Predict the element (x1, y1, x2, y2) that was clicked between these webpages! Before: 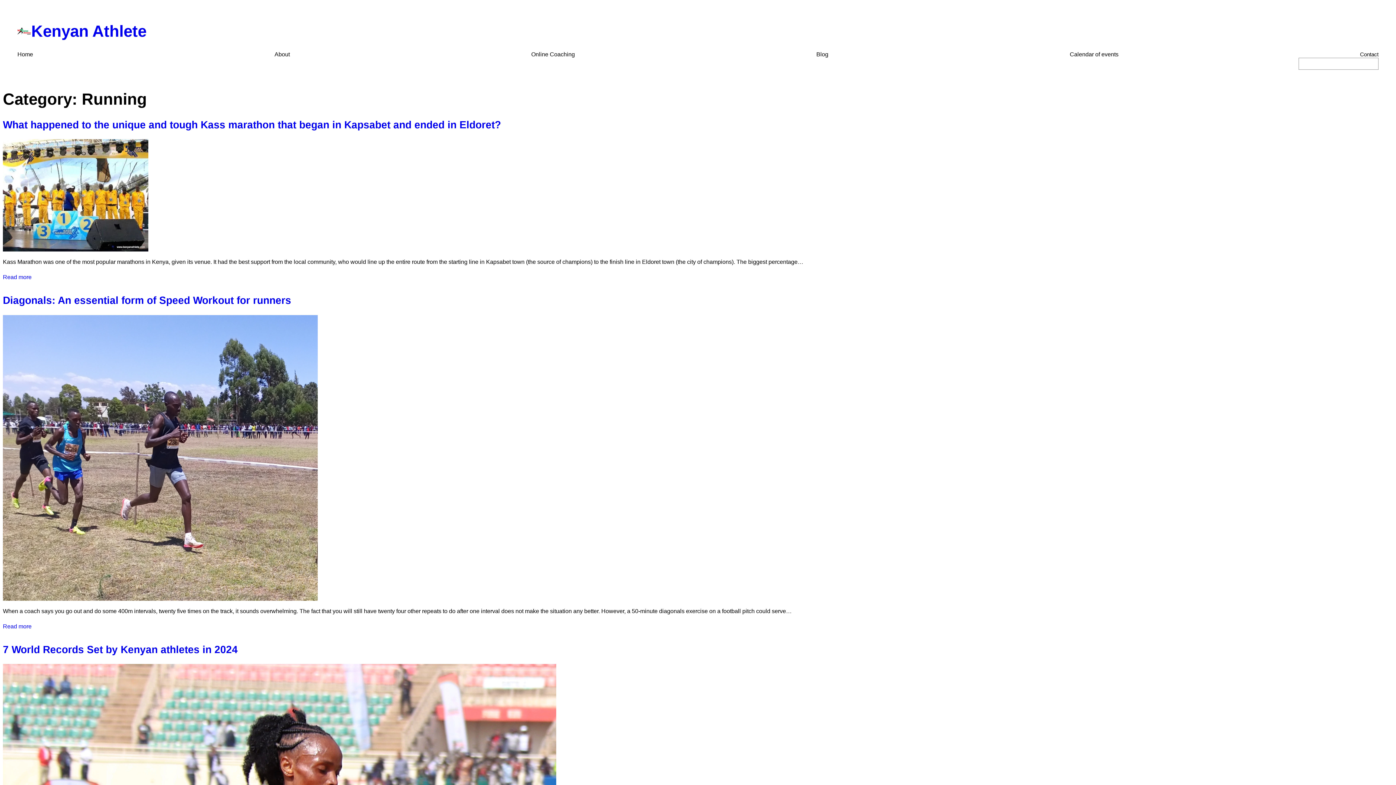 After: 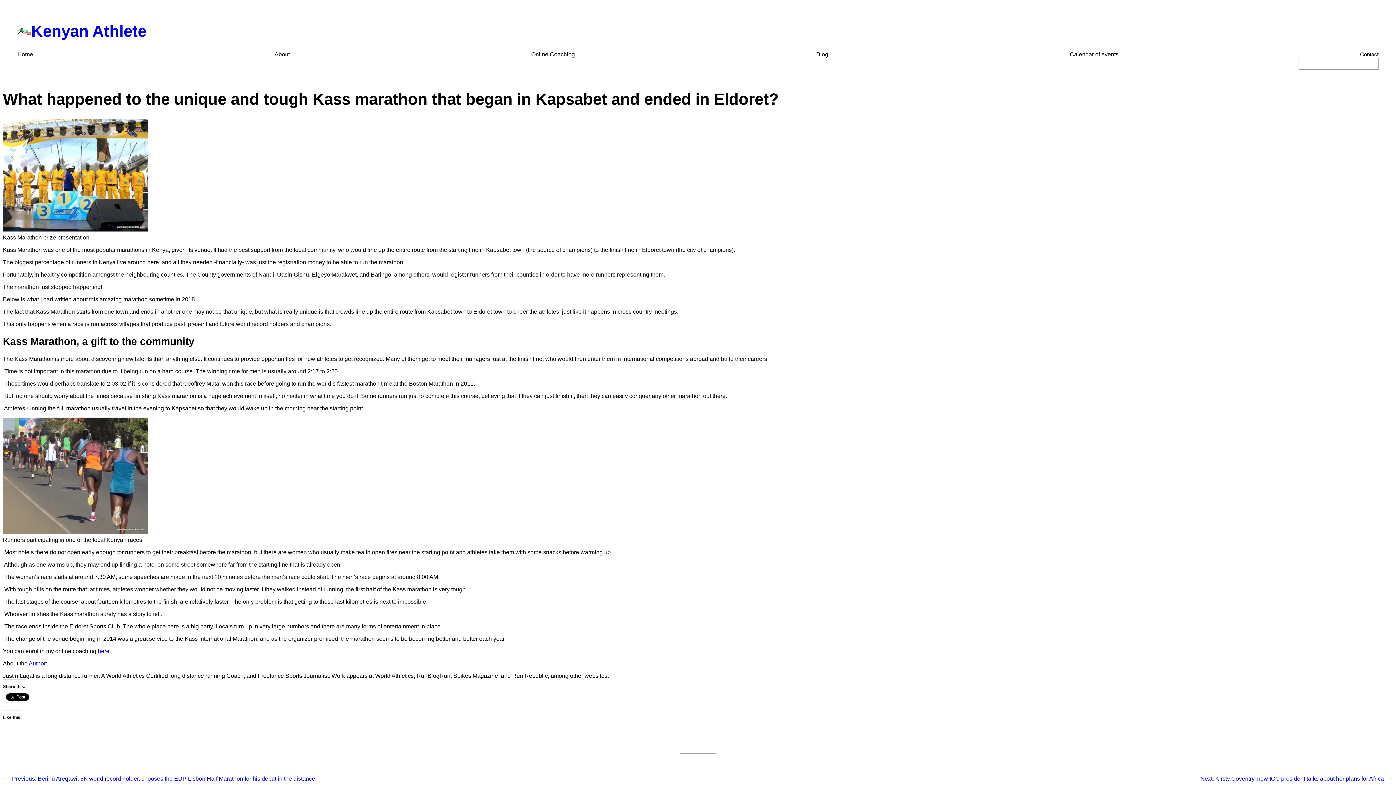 Action: bbox: (2, 139, 1393, 253)